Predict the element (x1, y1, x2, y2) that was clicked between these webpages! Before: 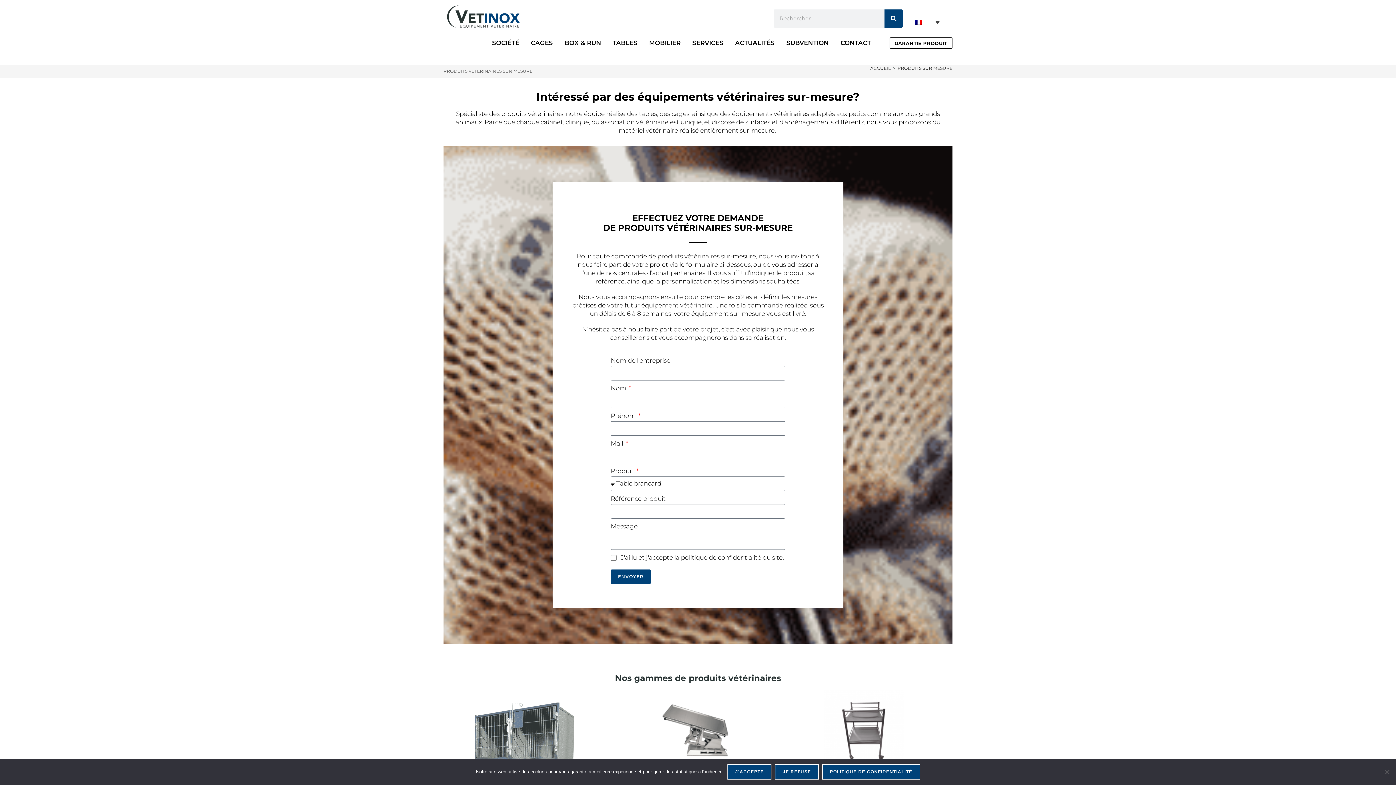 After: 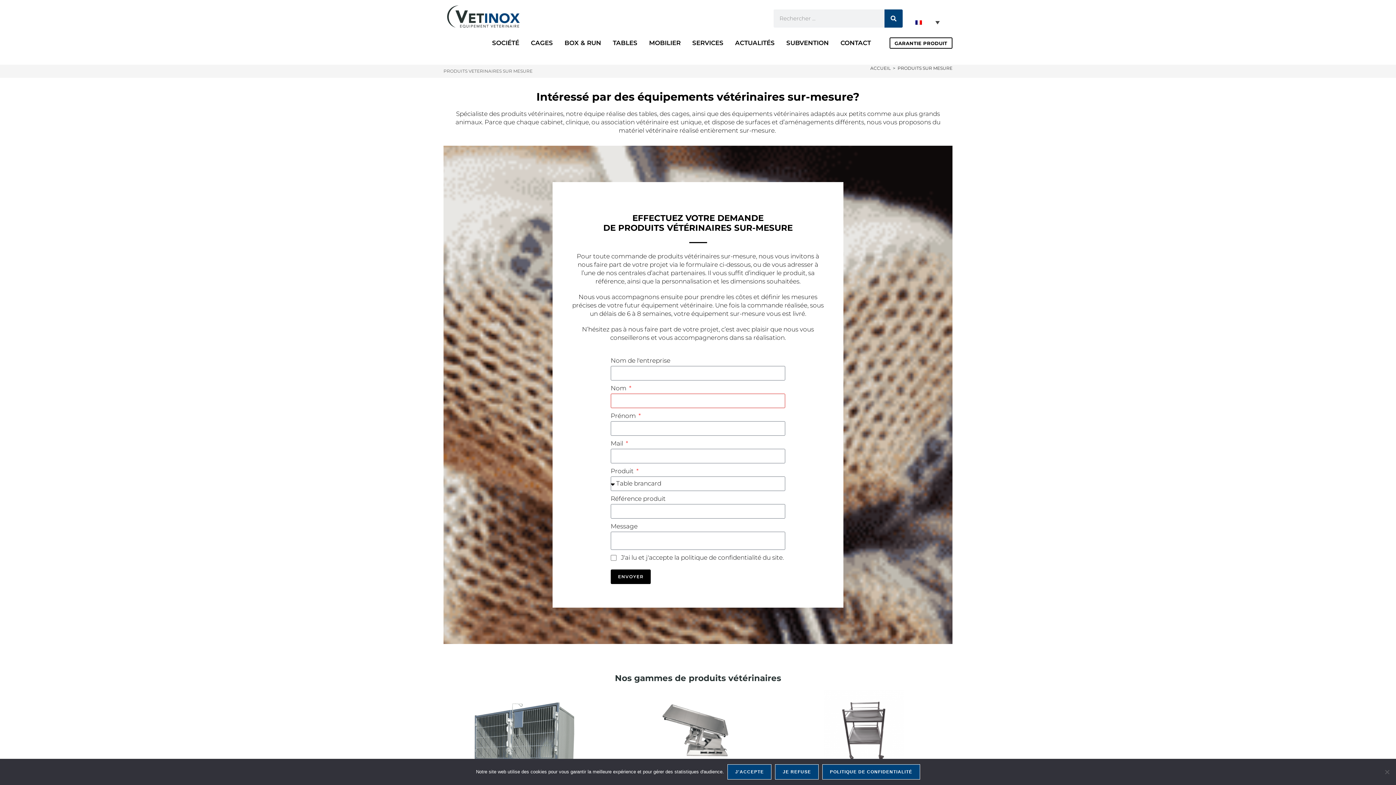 Action: bbox: (610, 569, 651, 584) label: ENVOYER